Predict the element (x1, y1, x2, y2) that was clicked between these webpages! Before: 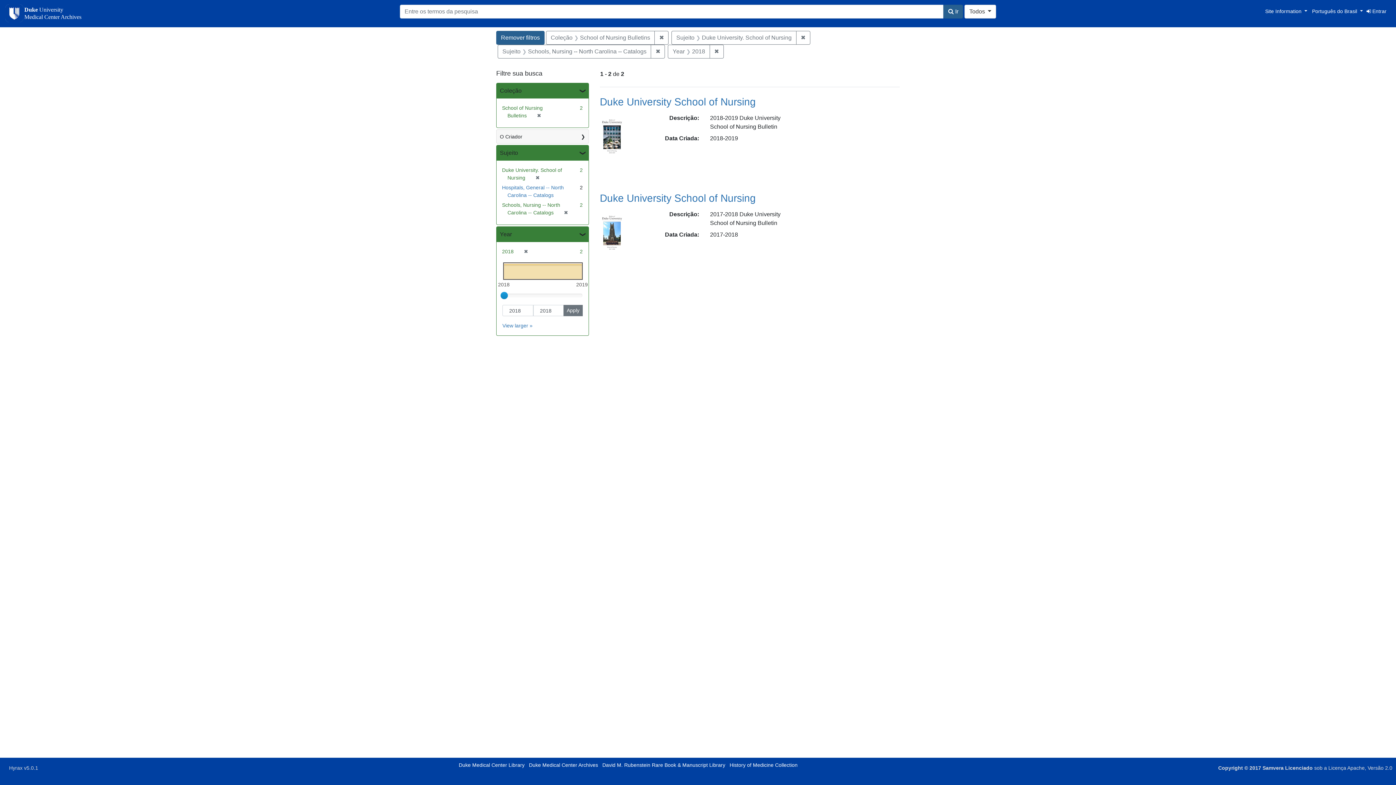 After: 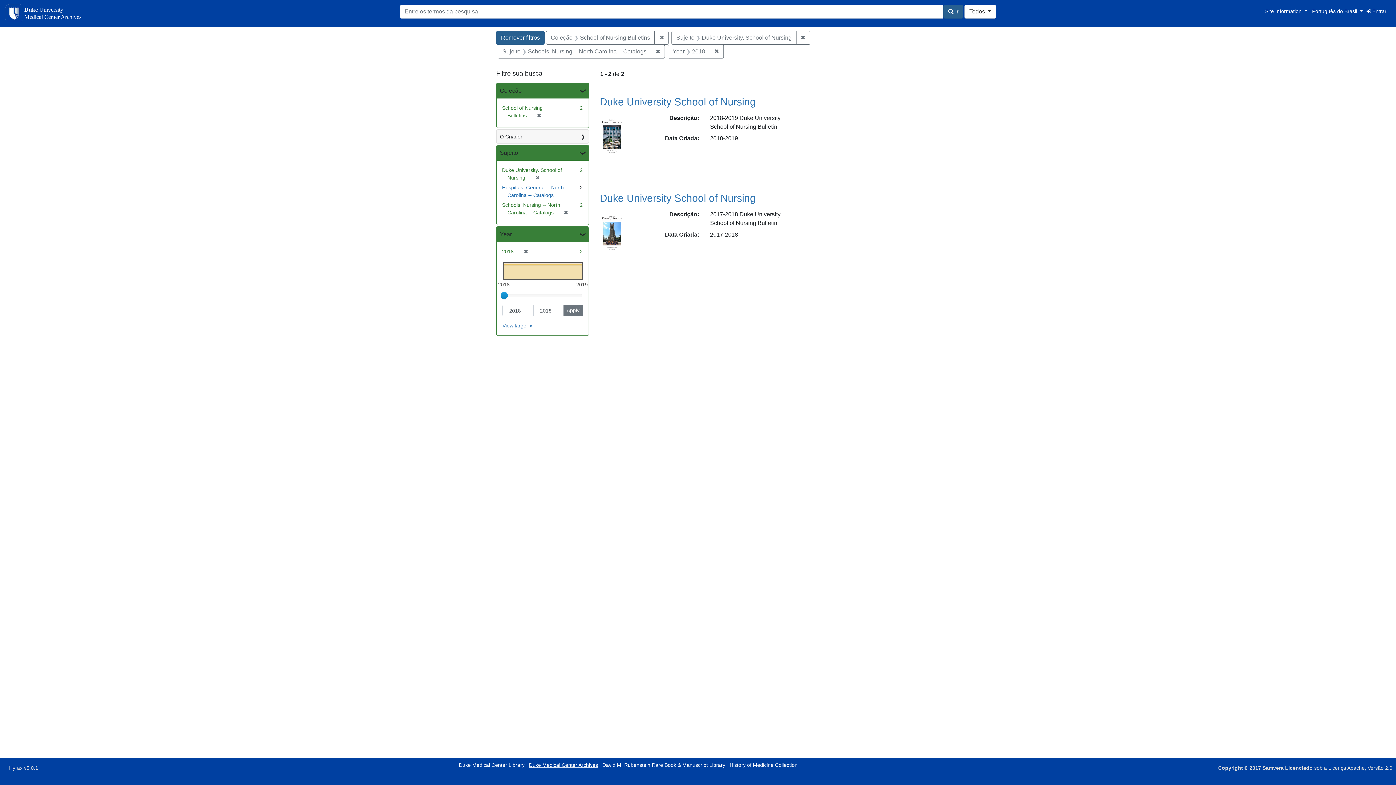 Action: bbox: (529, 762, 598, 768) label: Duke Medical Center Archives